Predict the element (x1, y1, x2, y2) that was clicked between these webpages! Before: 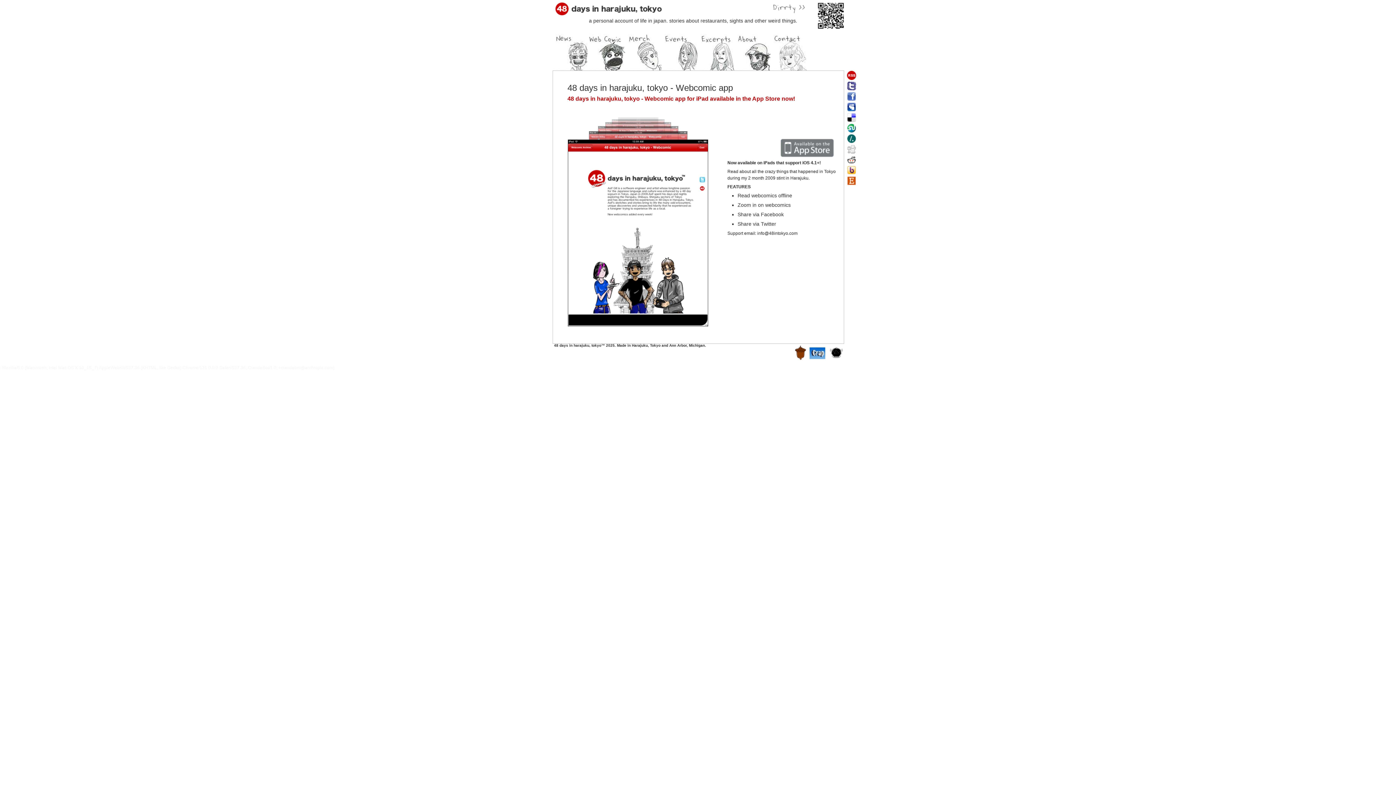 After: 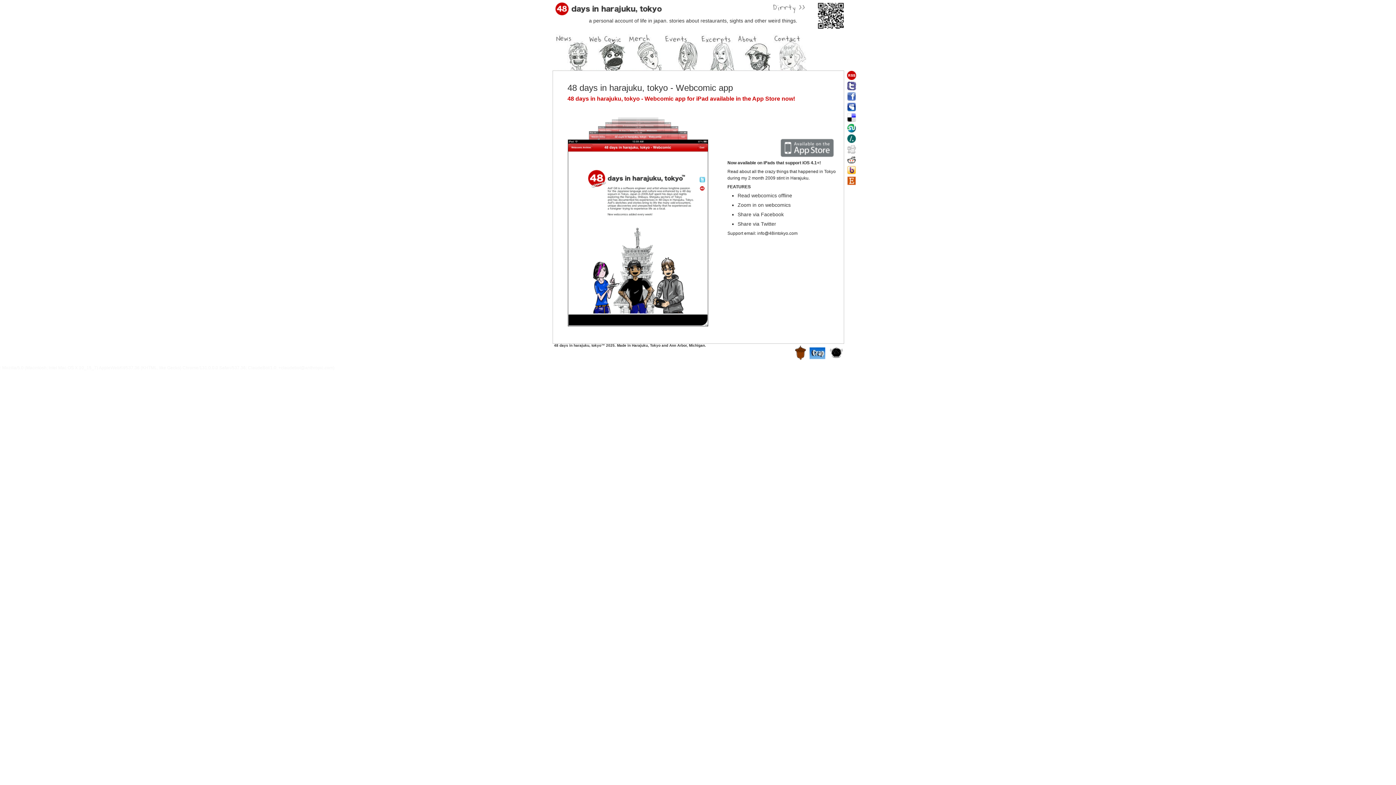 Action: bbox: (847, 144, 856, 155)